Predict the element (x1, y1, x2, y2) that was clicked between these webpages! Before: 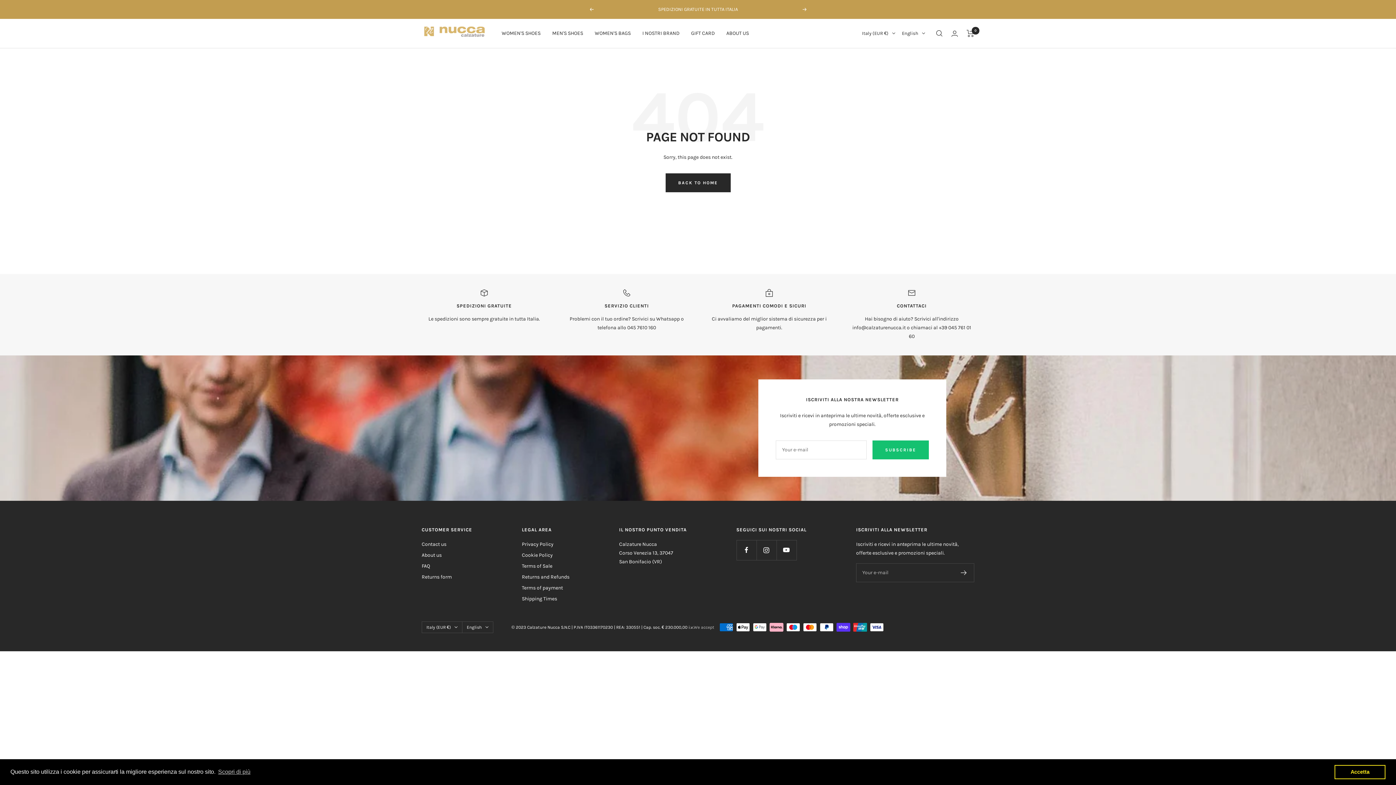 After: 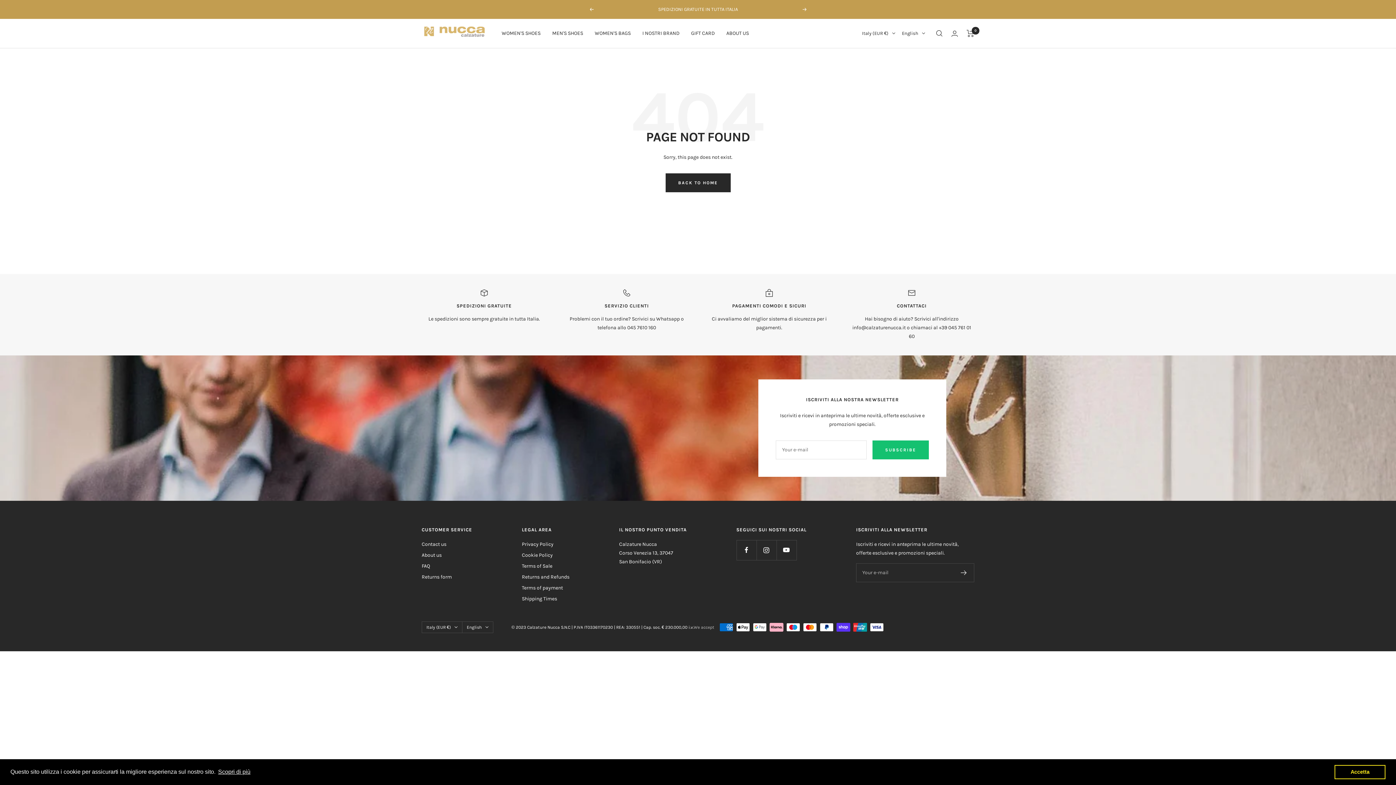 Action: label: learn more about cookies bbox: (217, 766, 251, 777)